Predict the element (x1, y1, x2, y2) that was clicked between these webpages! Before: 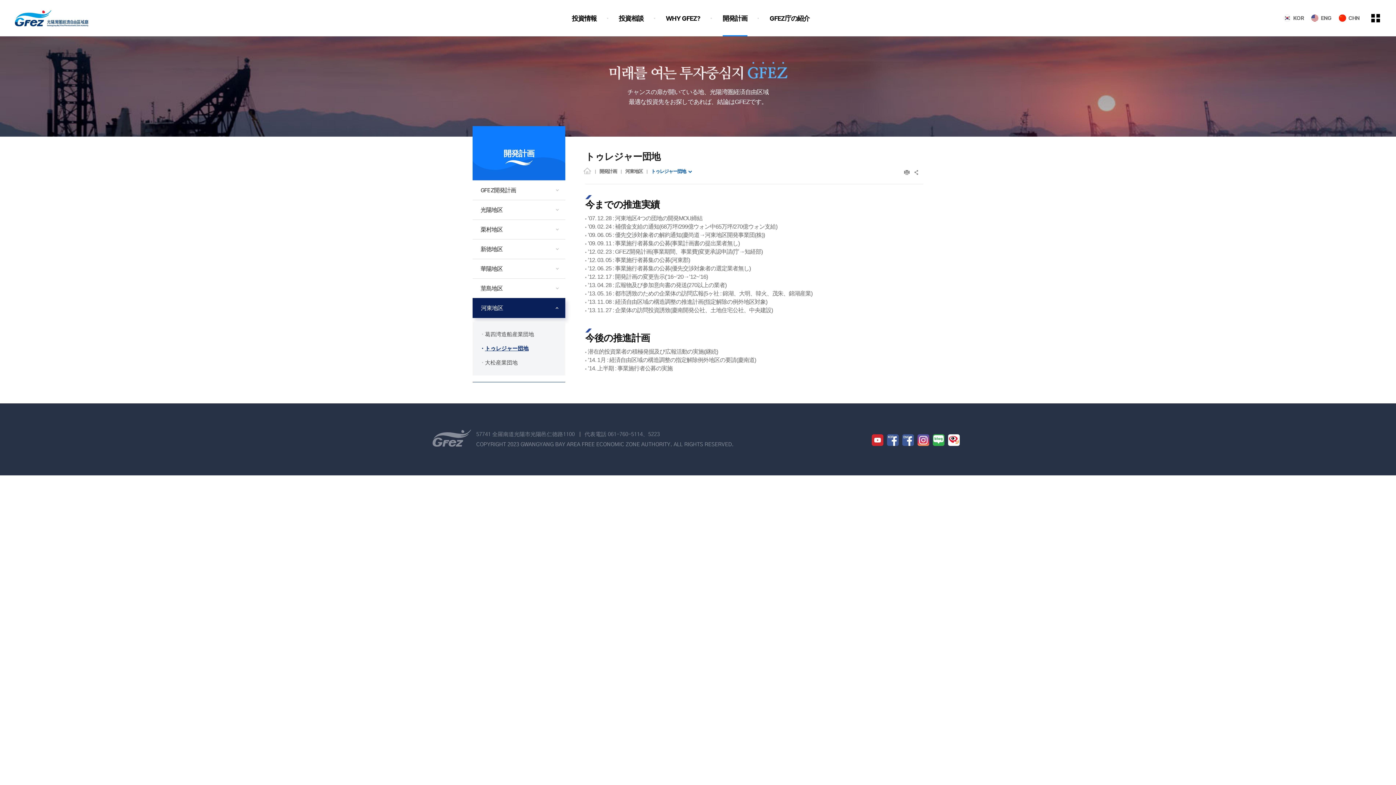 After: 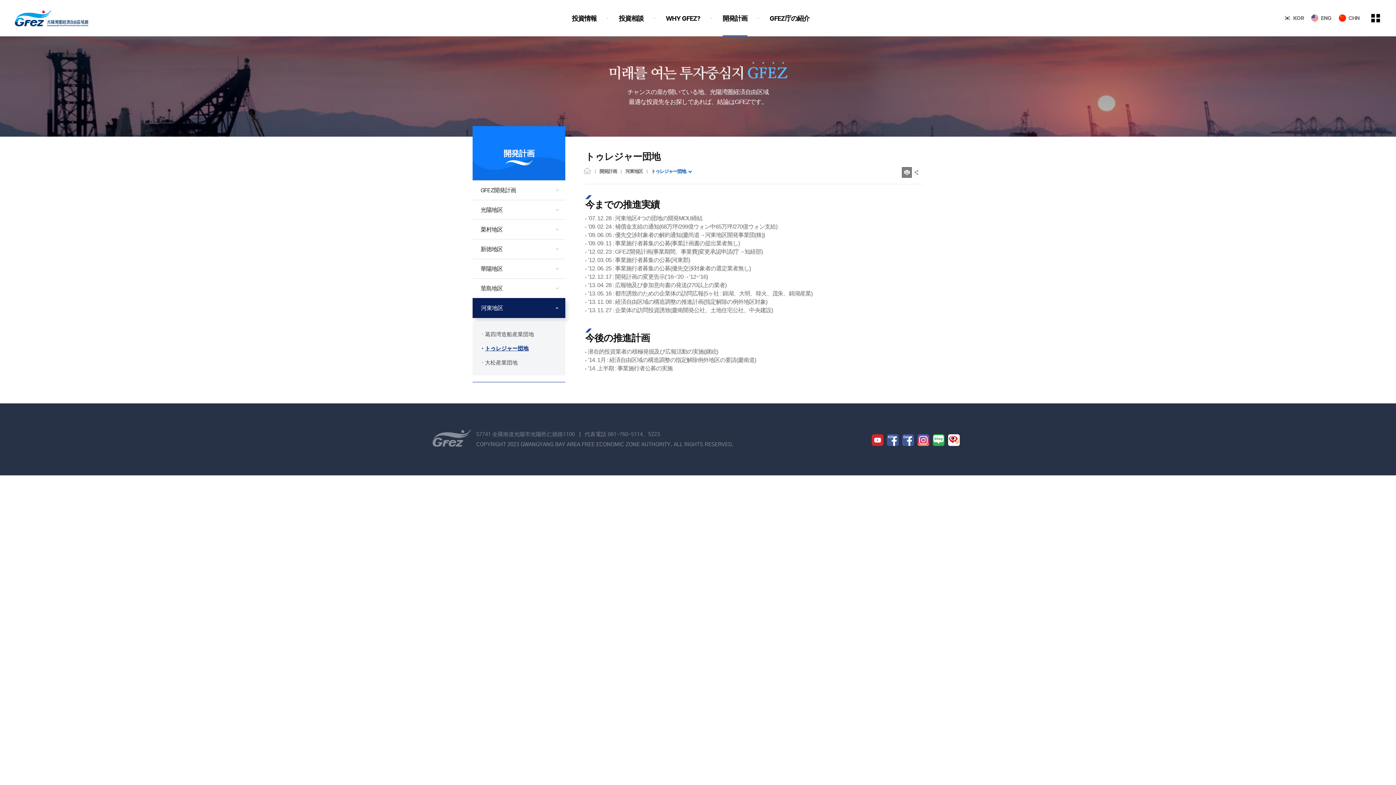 Action: label: 프린트 bbox: (902, 167, 912, 177)